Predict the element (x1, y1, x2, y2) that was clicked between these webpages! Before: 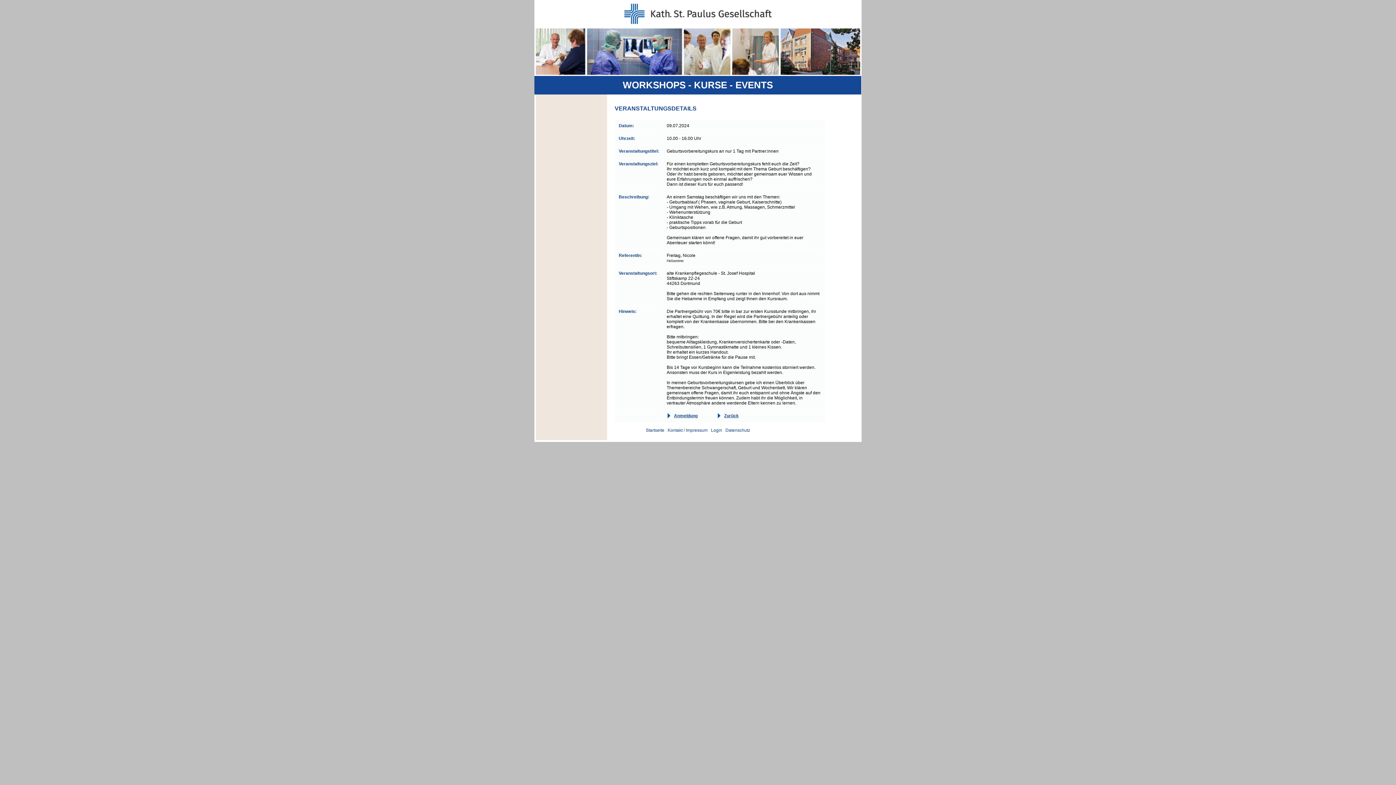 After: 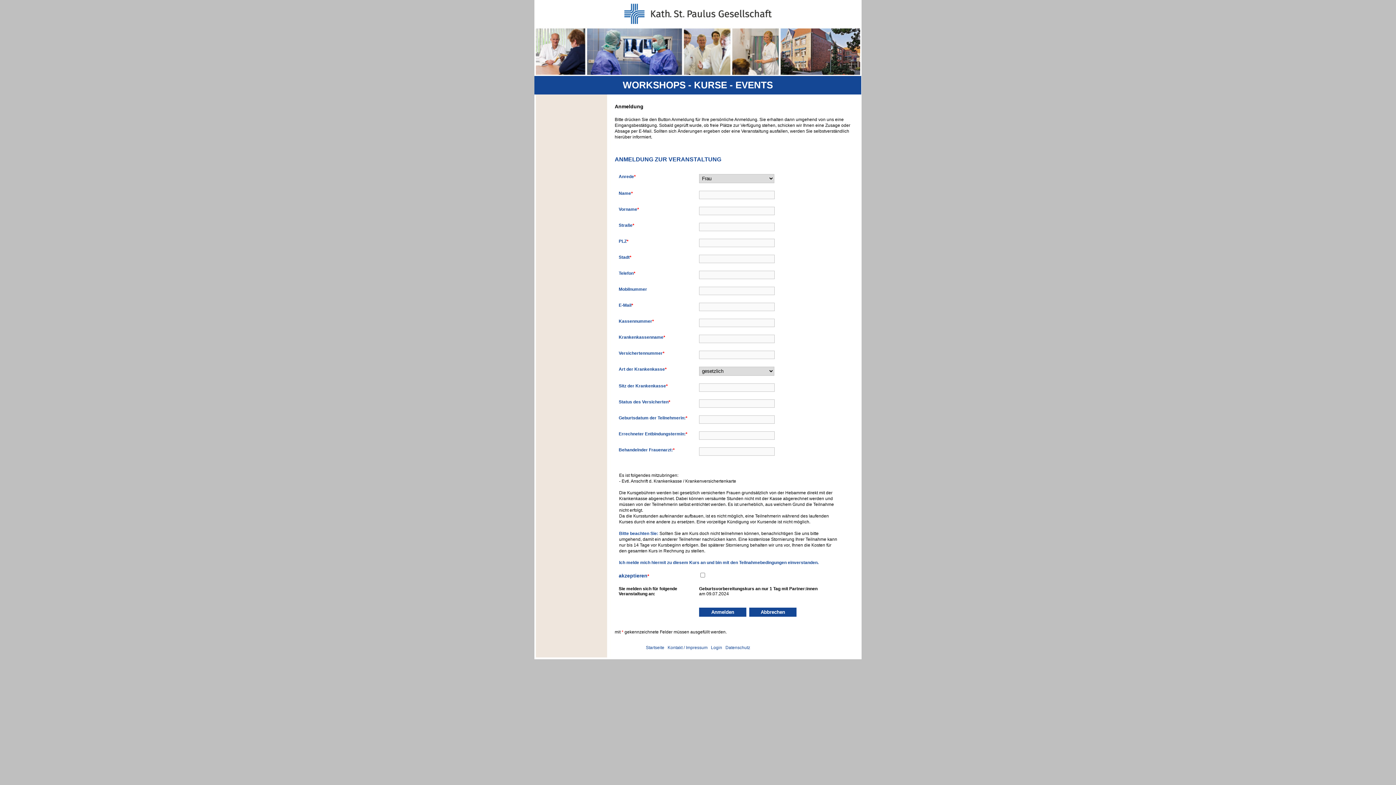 Action: label: Anmeldung bbox: (666, 413, 697, 418)